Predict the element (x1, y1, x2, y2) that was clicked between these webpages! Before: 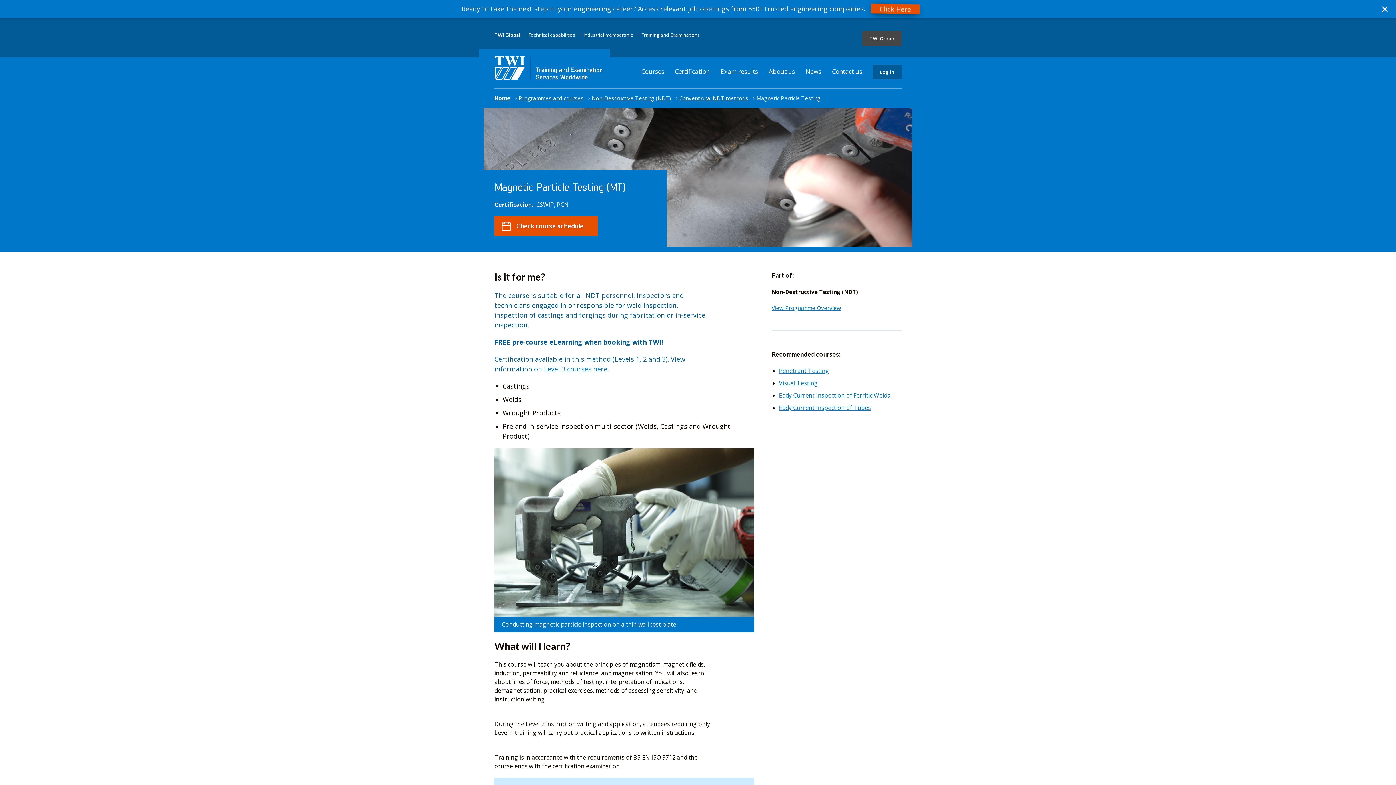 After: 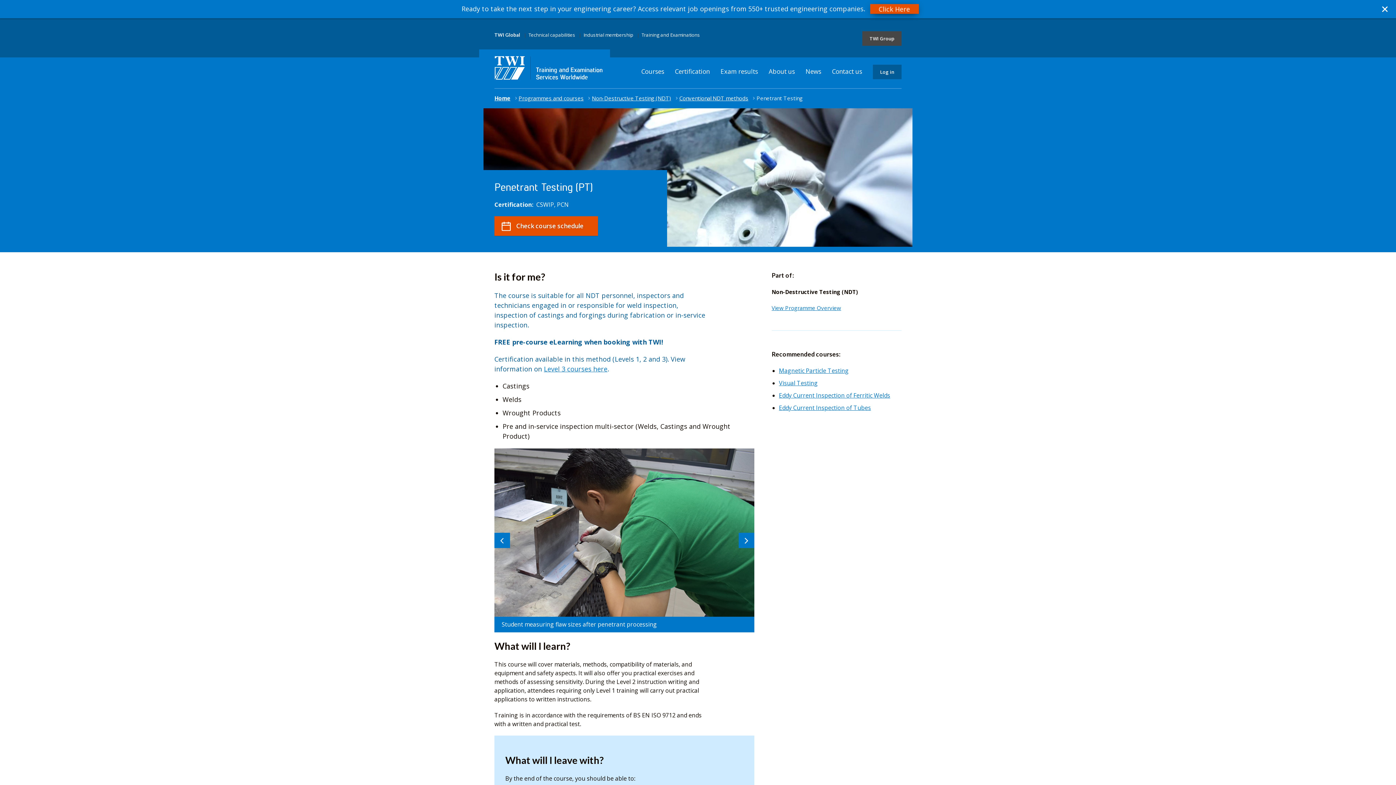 Action: label: Penetrant Testing bbox: (779, 348, 829, 356)